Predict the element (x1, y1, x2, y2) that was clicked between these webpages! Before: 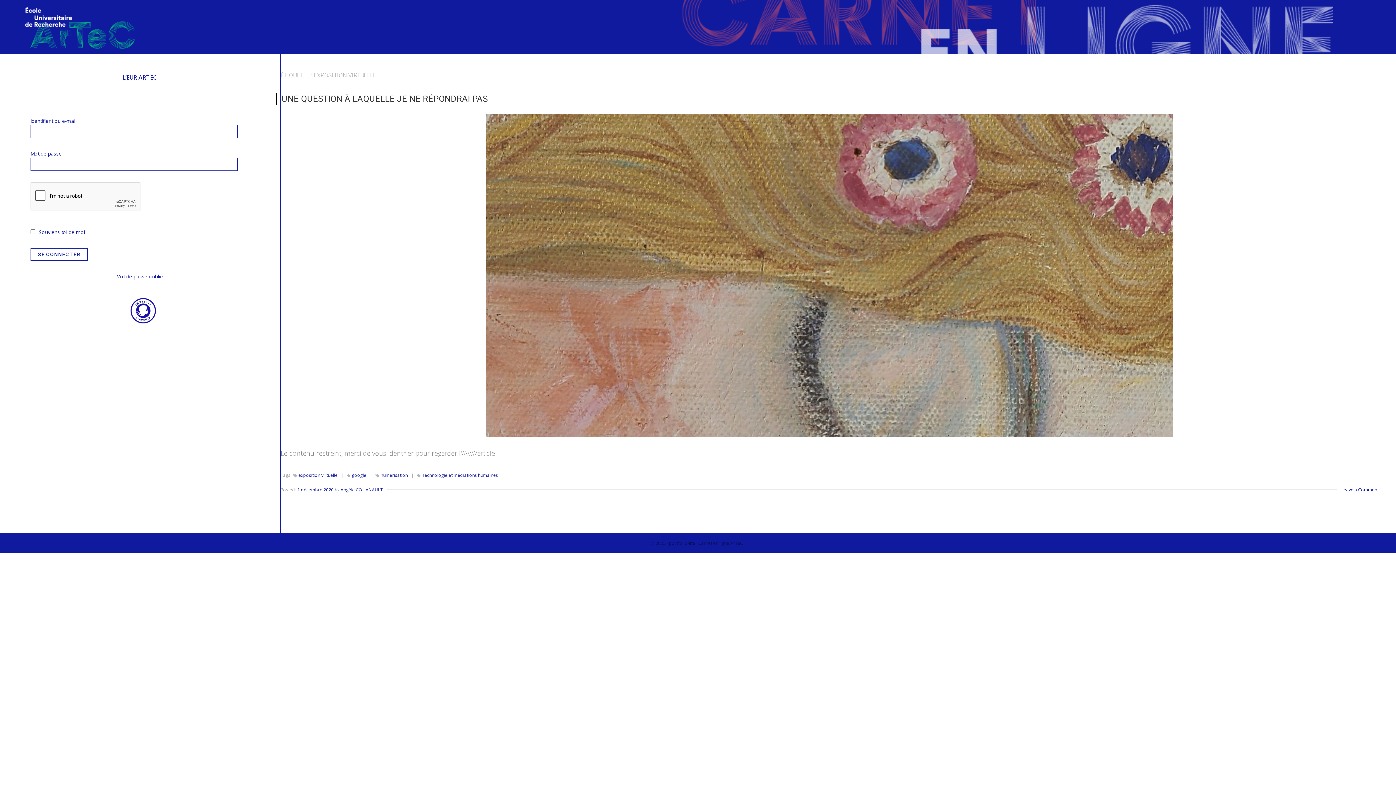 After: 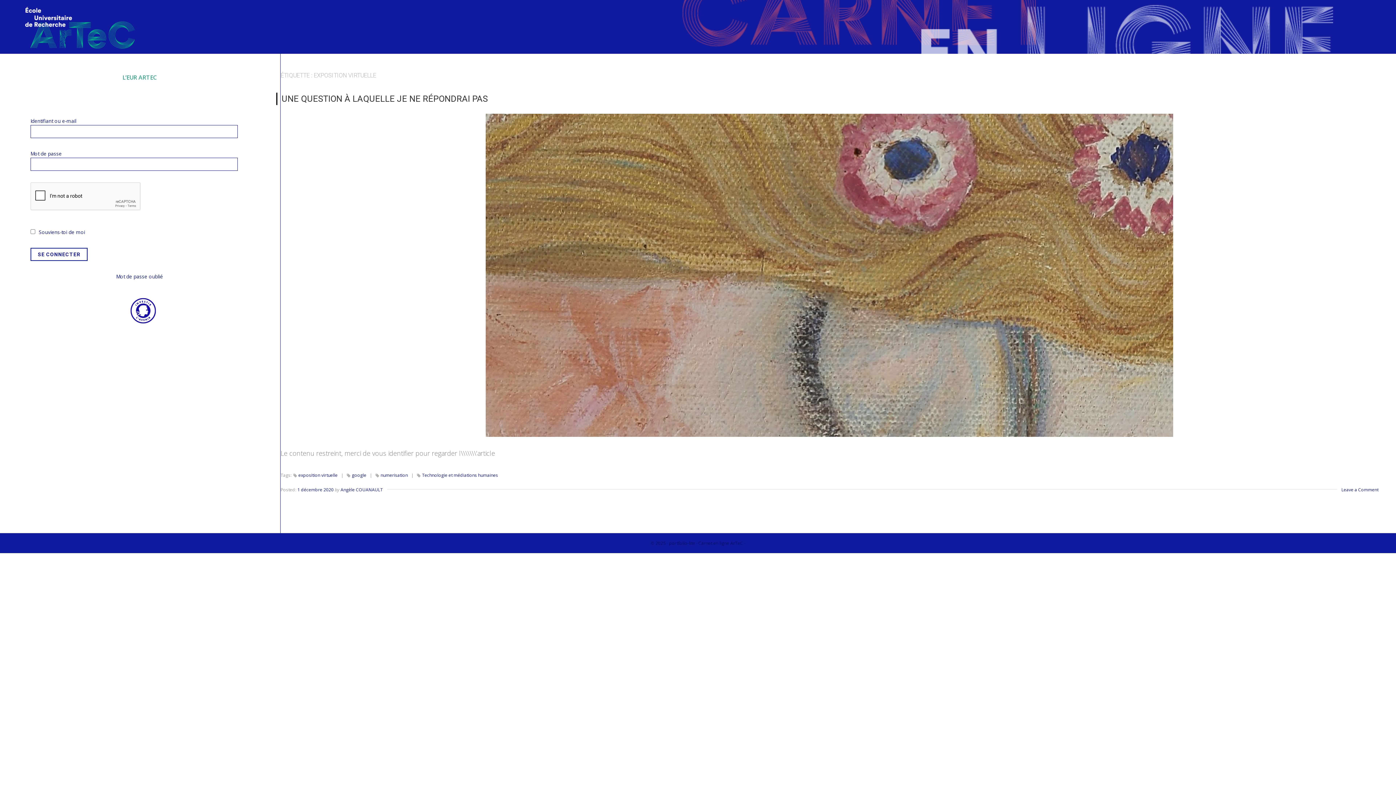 Action: bbox: (13, 72, 266, 82) label: L’EUR ARTEC